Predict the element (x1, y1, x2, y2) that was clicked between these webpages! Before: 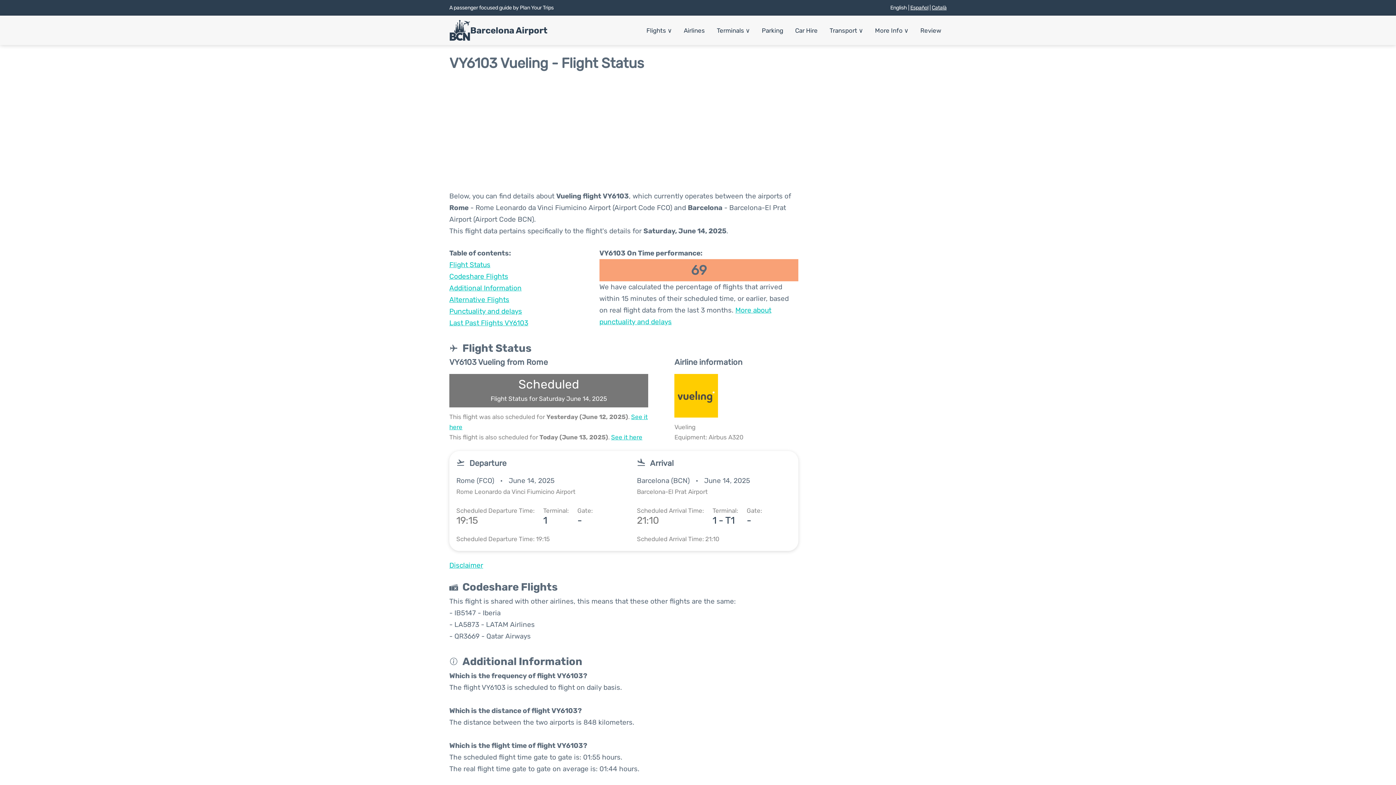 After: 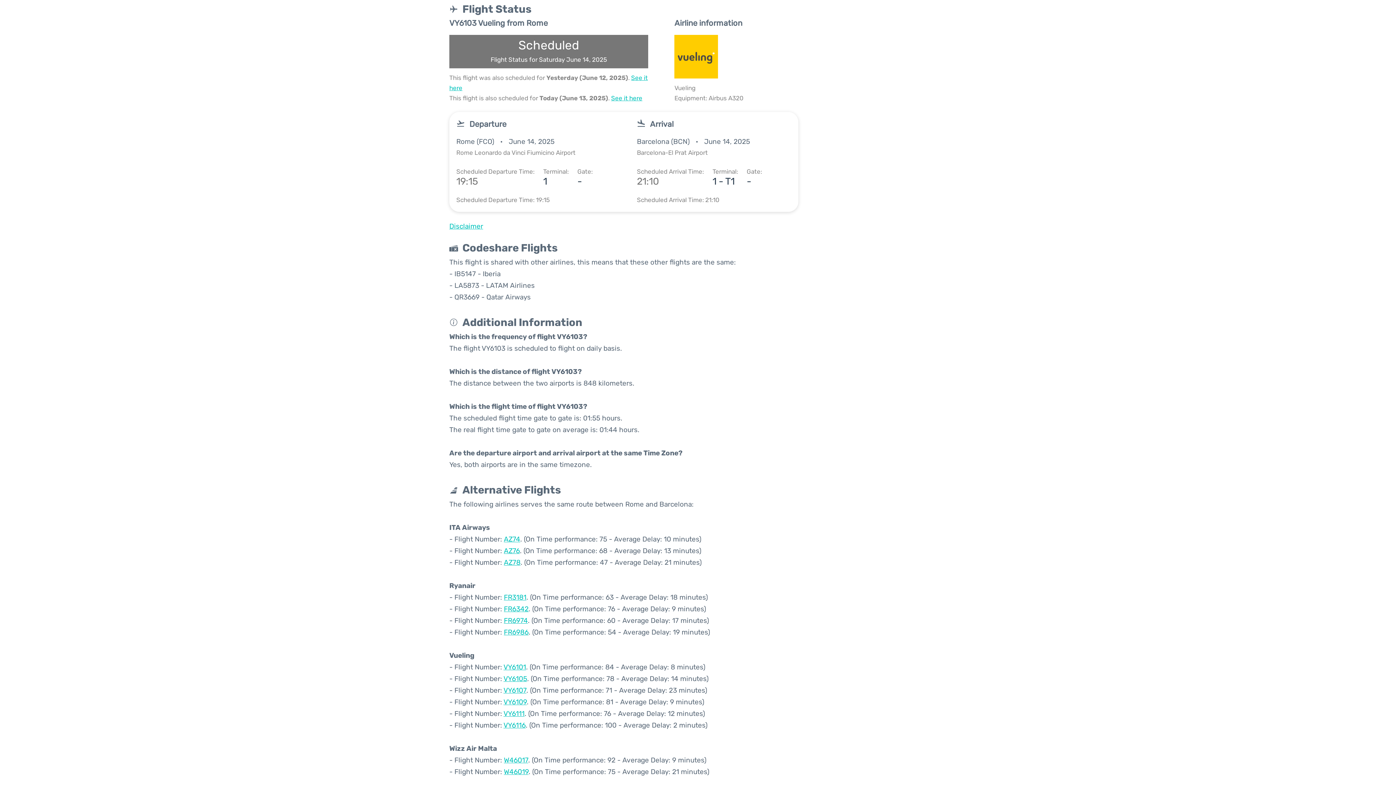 Action: label: Flight Status bbox: (449, 259, 573, 270)